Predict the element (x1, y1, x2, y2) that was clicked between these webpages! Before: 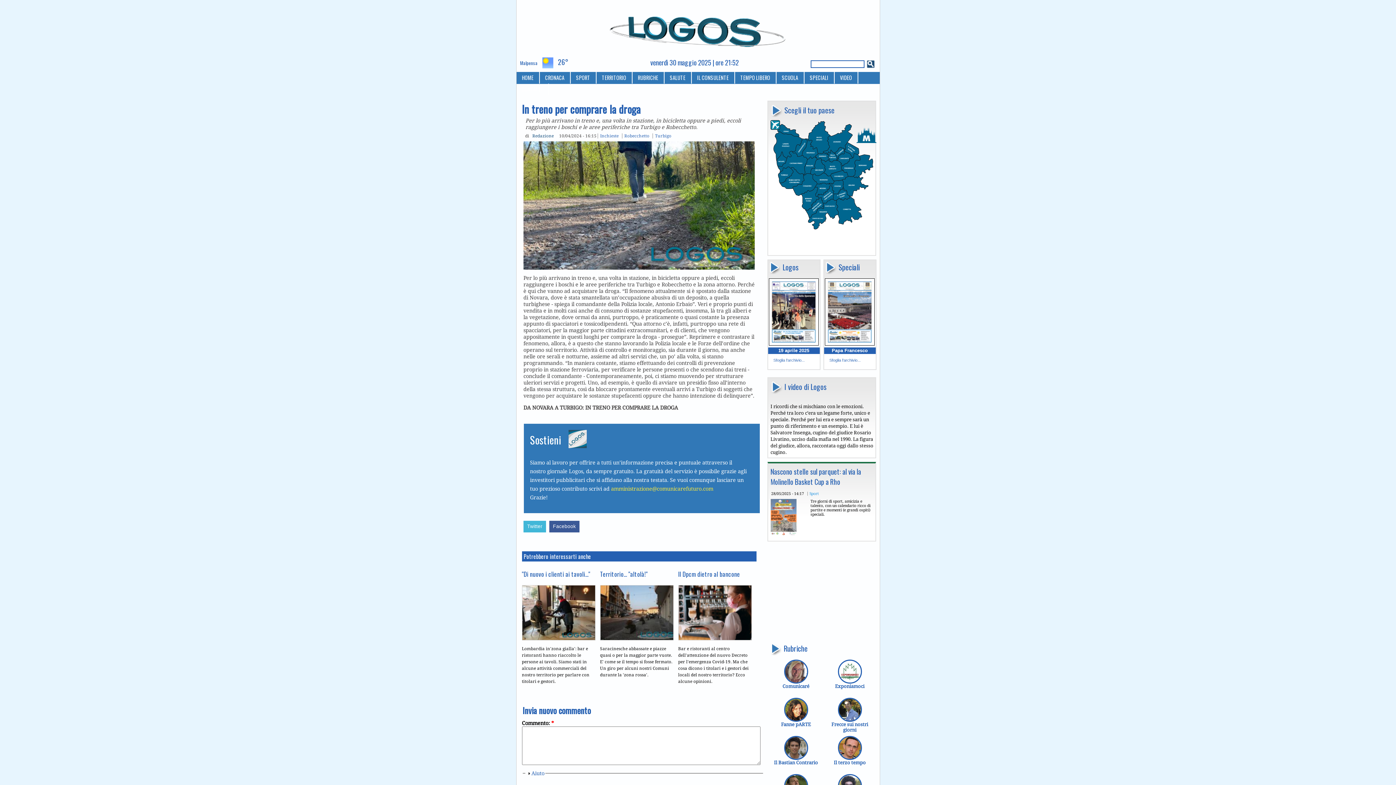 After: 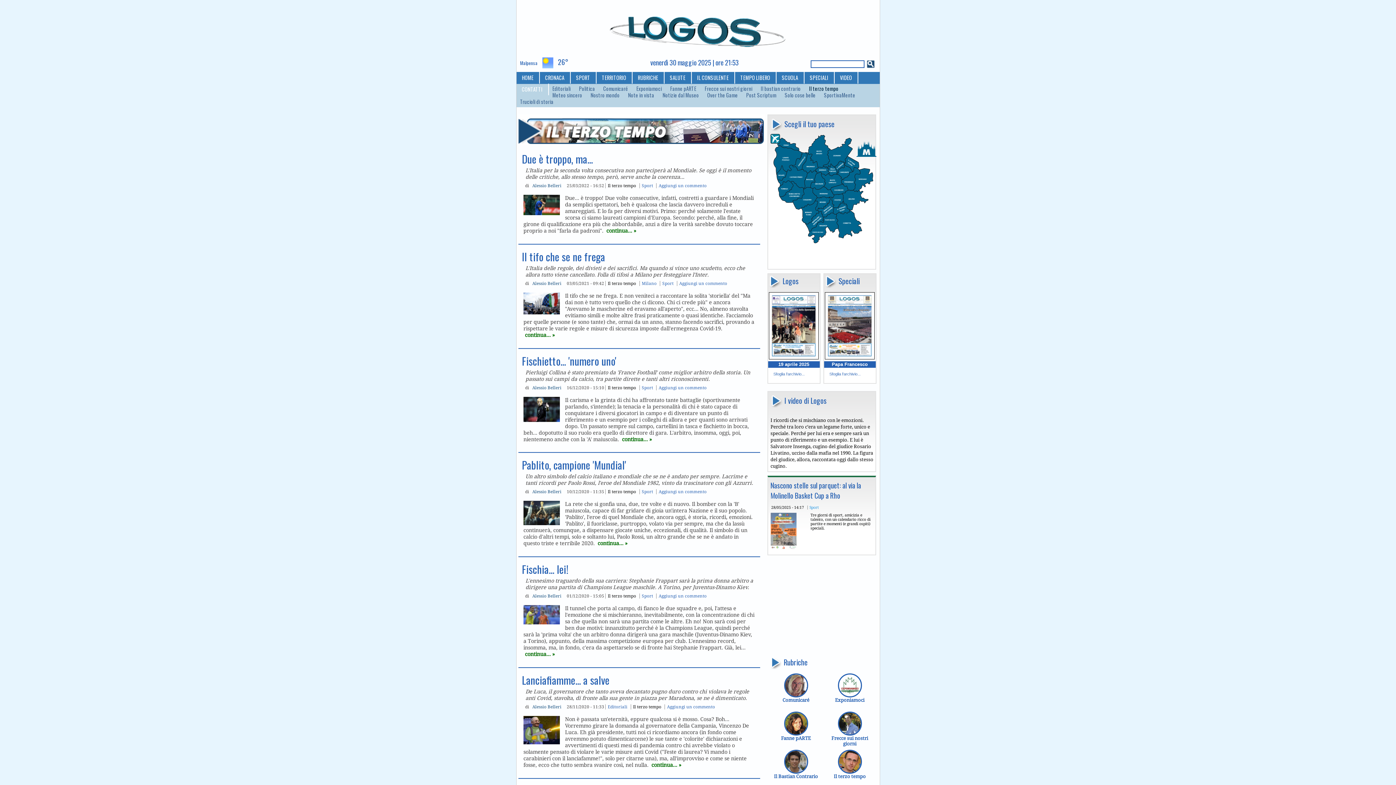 Action: bbox: (824, 736, 875, 765) label: Il terzo tempo